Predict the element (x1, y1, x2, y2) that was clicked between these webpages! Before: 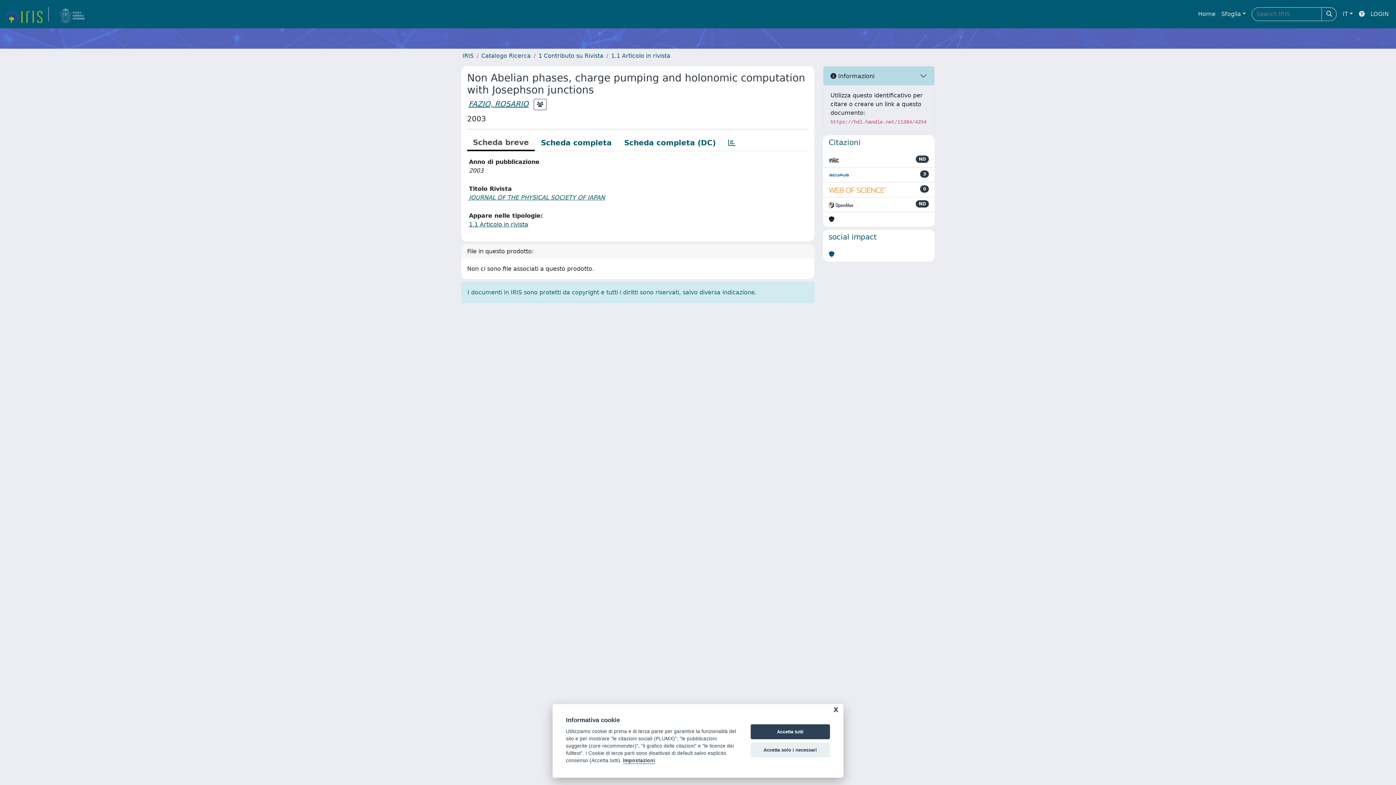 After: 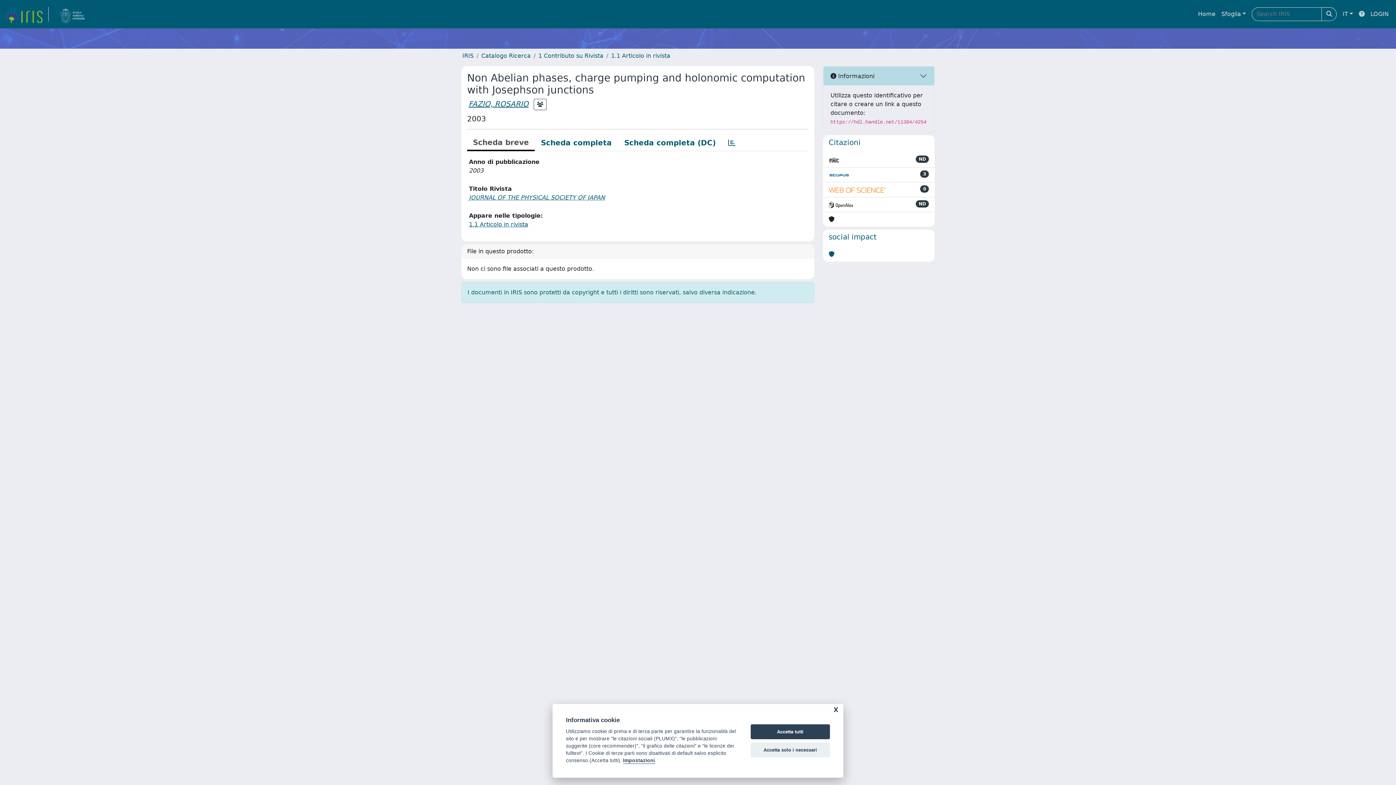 Action: bbox: (1356, 6, 1368, 21)